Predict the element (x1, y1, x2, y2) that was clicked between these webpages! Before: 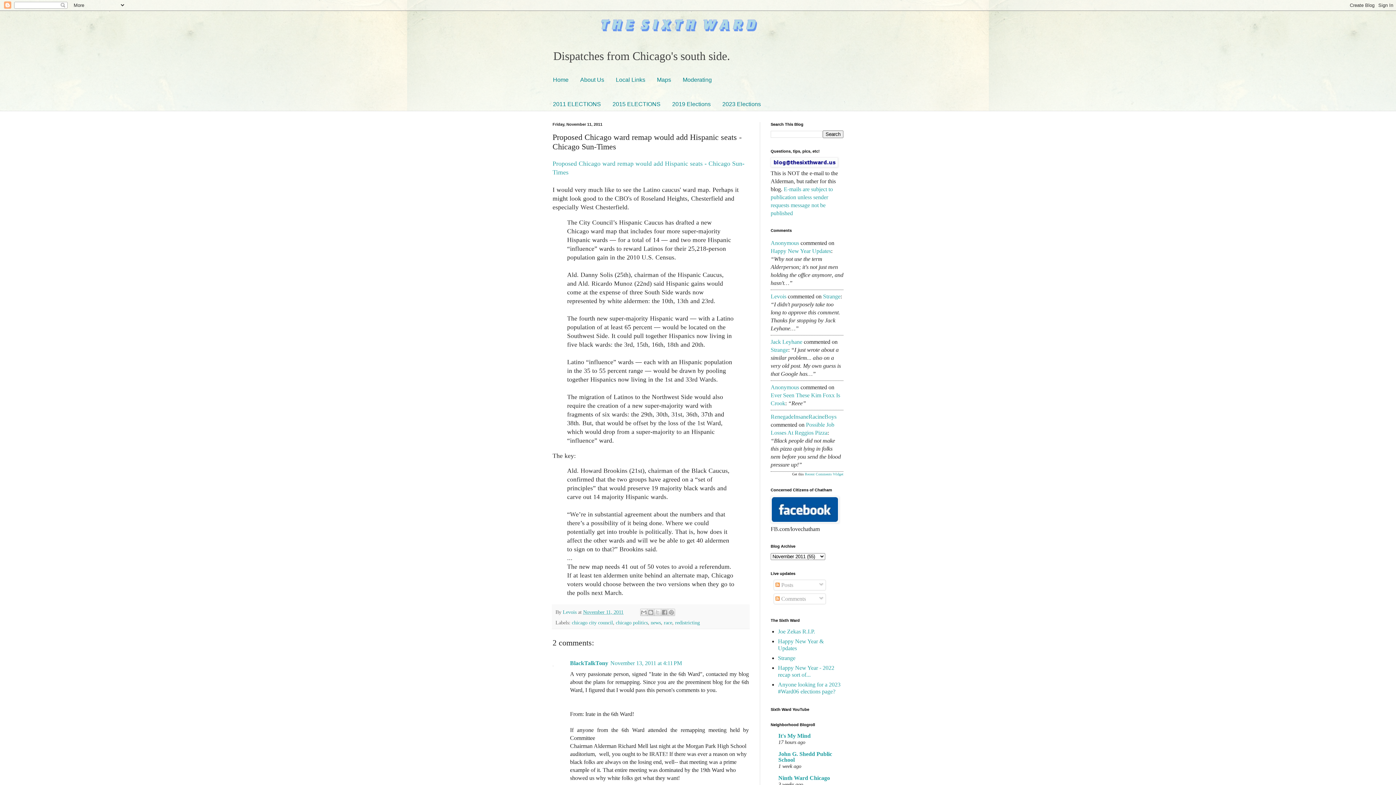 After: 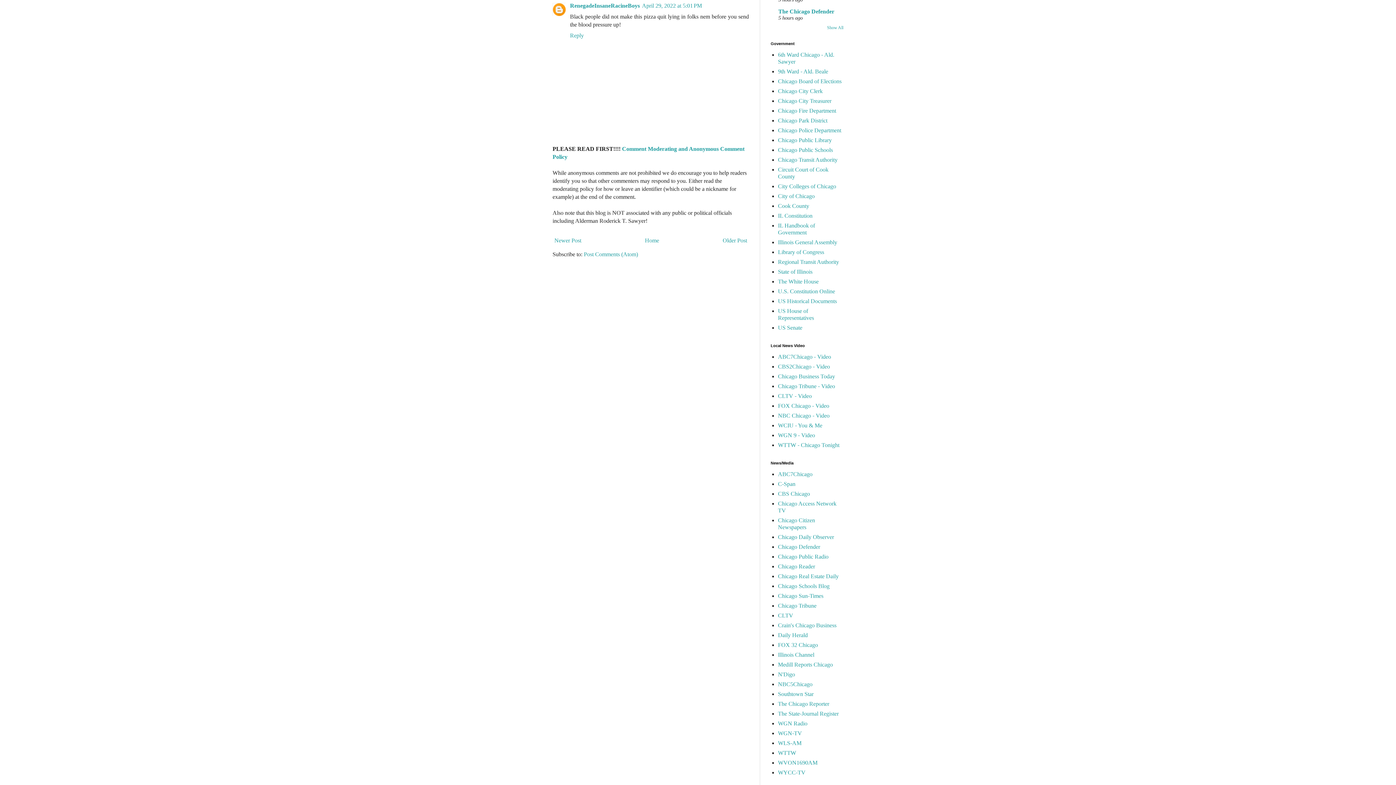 Action: label: RenegadeInsaneRacineBoys bbox: (770, 413, 836, 420)